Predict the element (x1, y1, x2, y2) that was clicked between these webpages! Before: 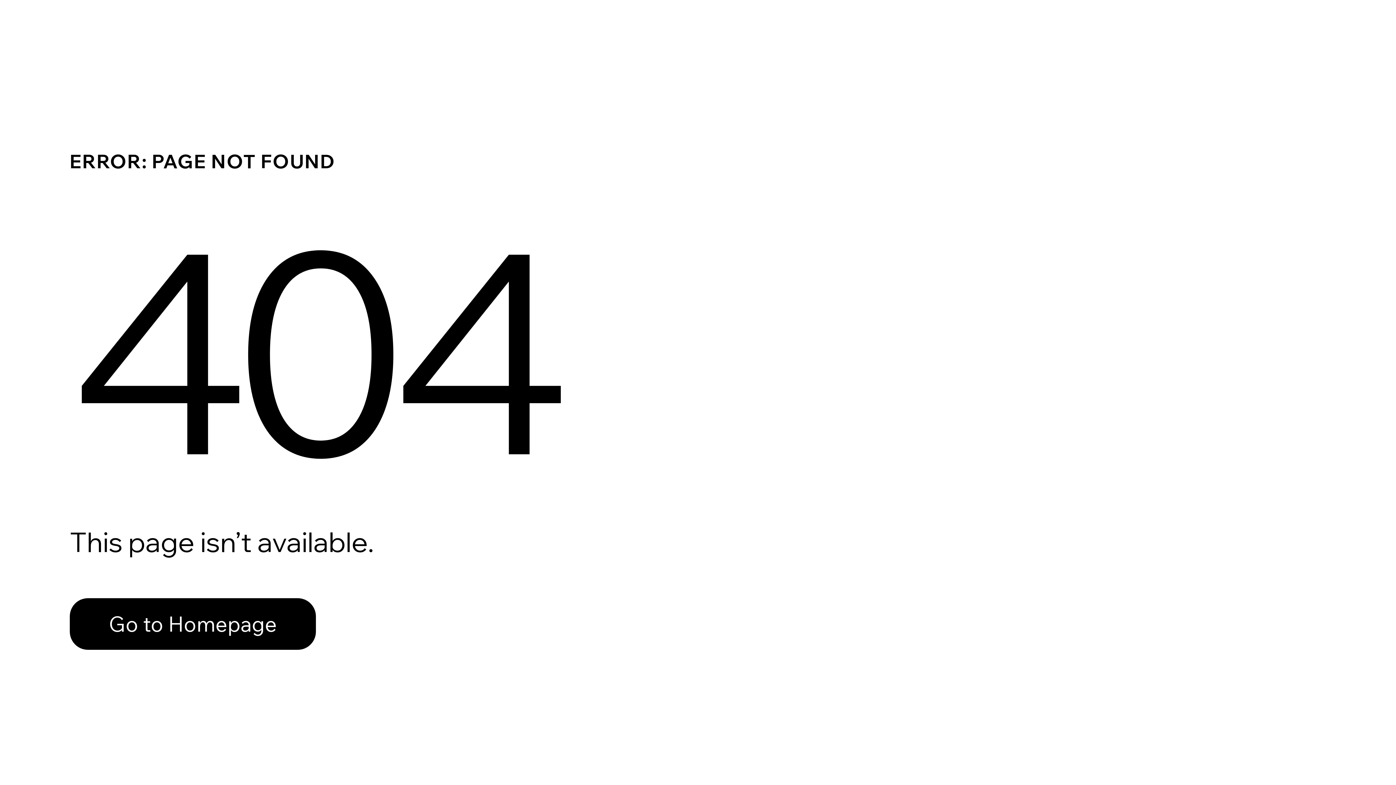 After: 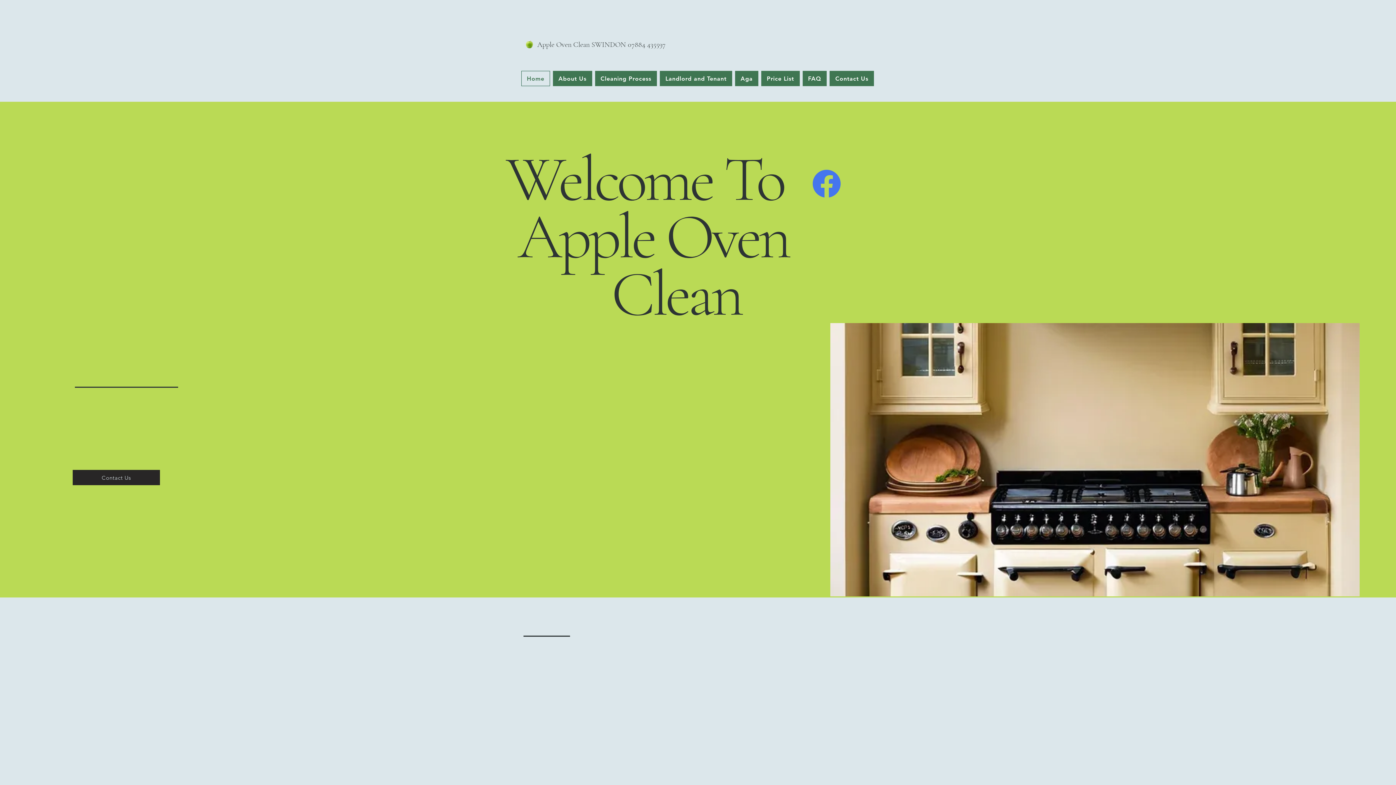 Action: label: Go to Homepage bbox: (69, 582, 768, 659)